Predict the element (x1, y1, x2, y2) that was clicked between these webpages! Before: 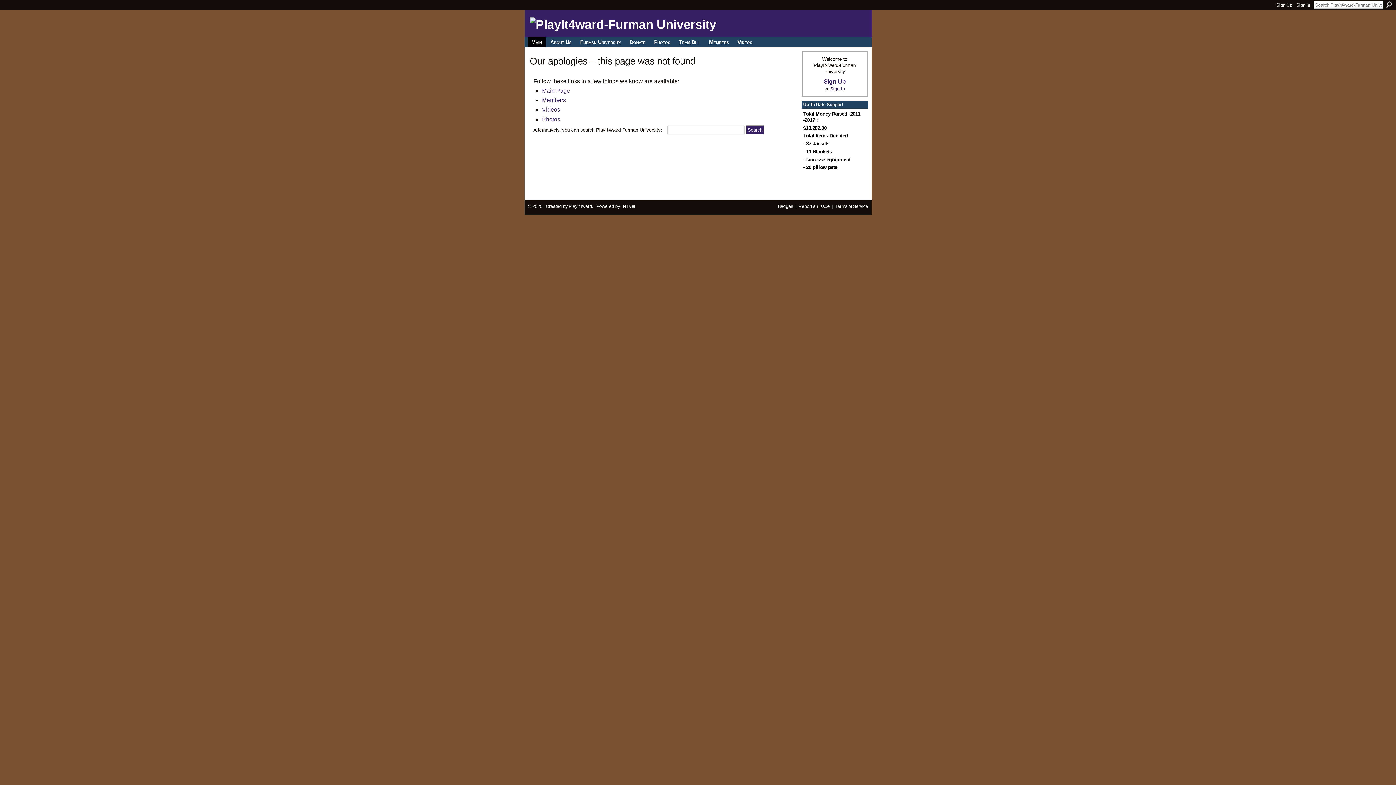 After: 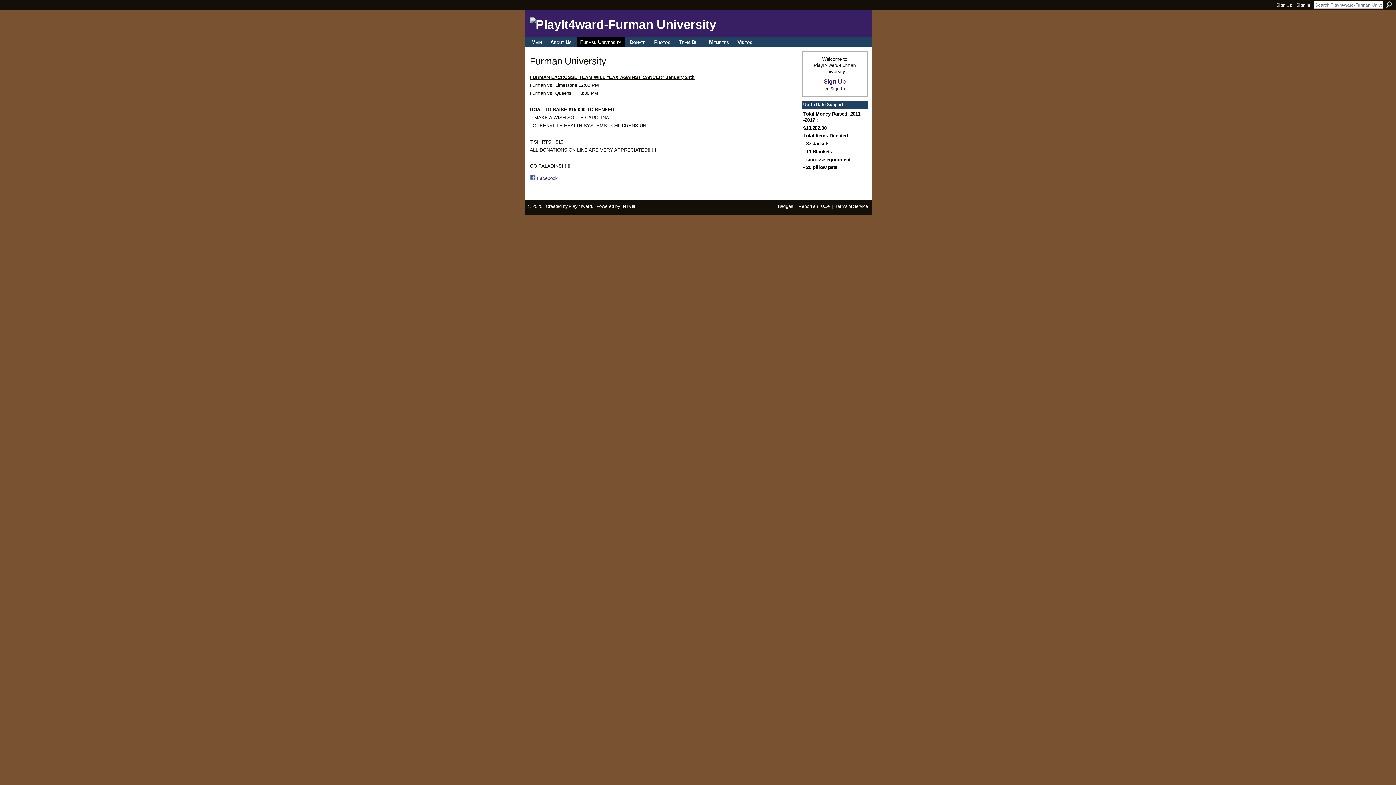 Action: label: Furman University bbox: (576, 37, 625, 47)